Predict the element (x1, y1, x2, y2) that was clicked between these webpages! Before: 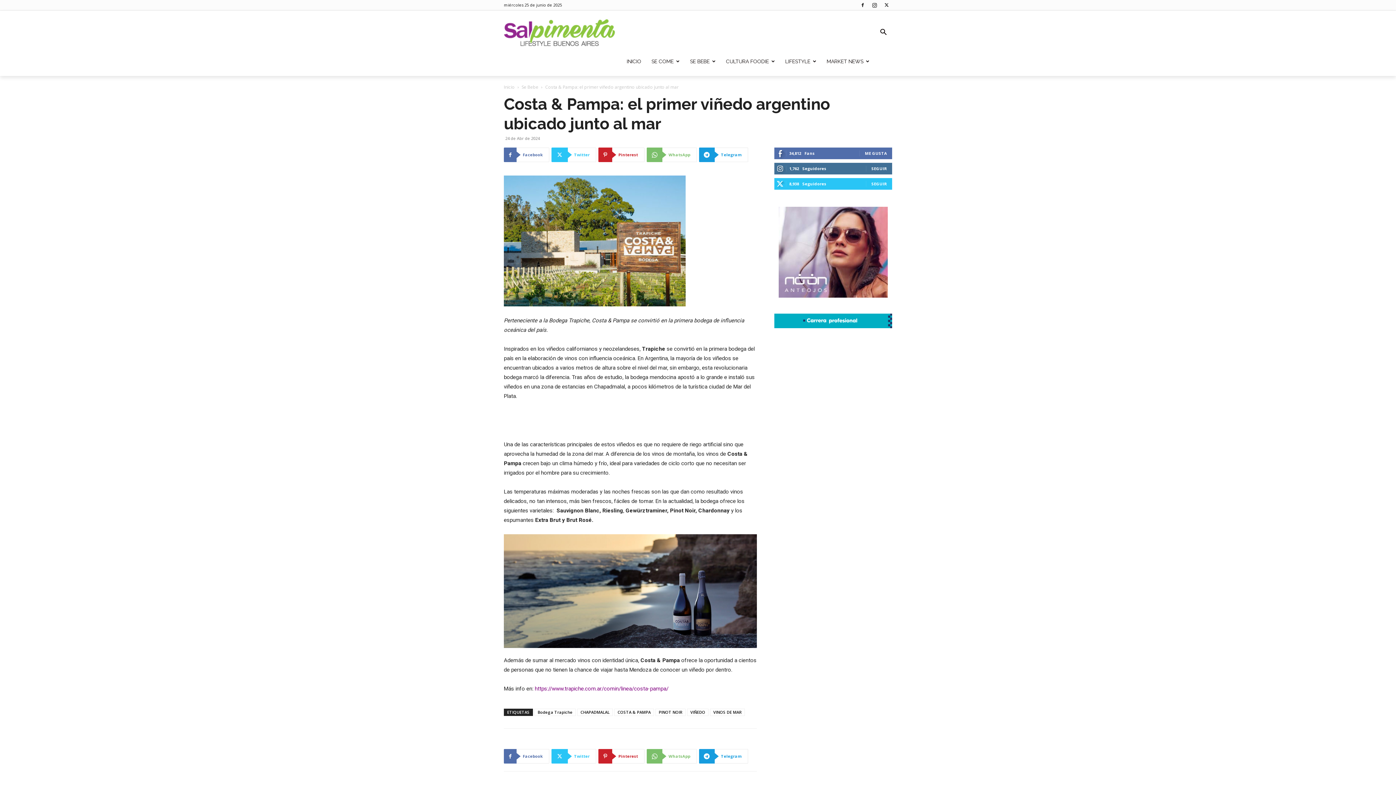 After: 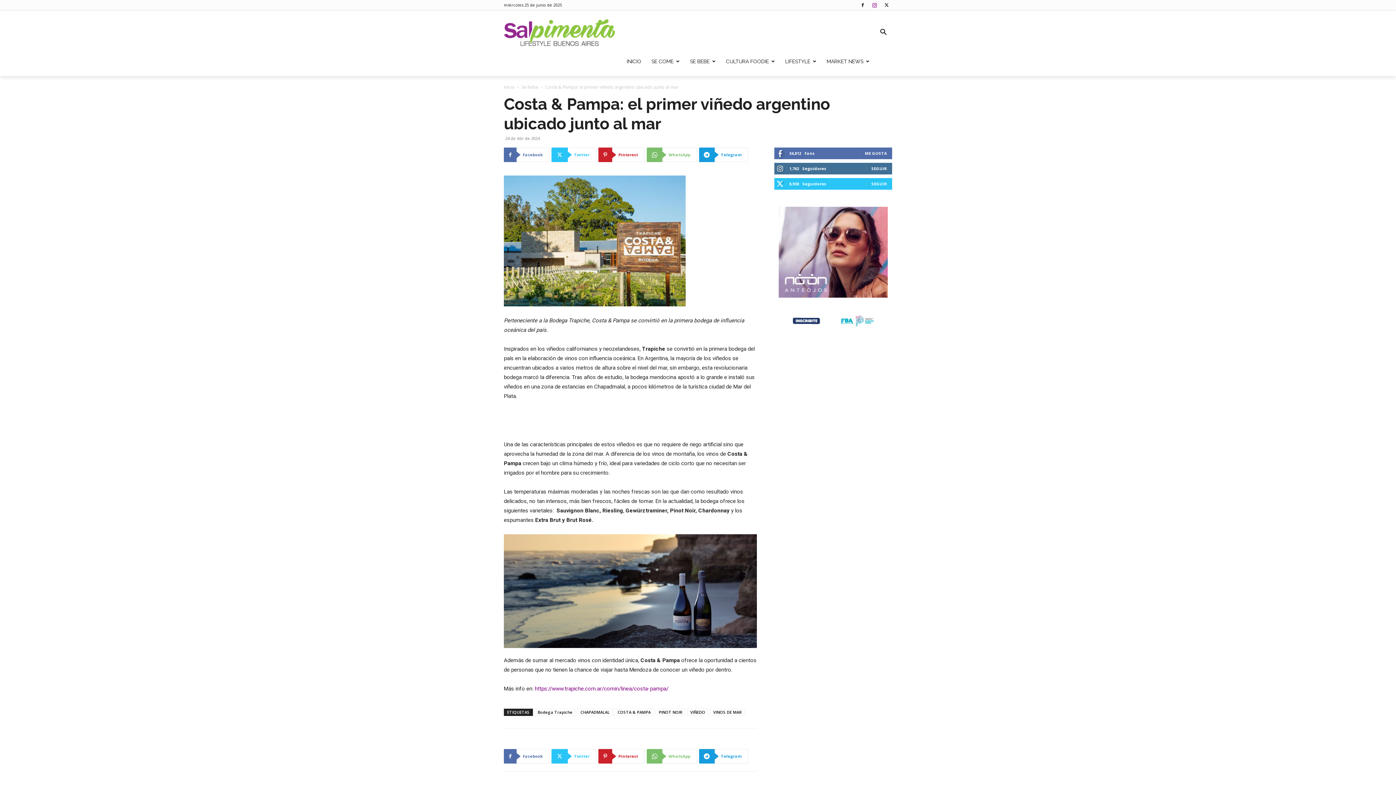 Action: bbox: (869, 0, 880, 10)